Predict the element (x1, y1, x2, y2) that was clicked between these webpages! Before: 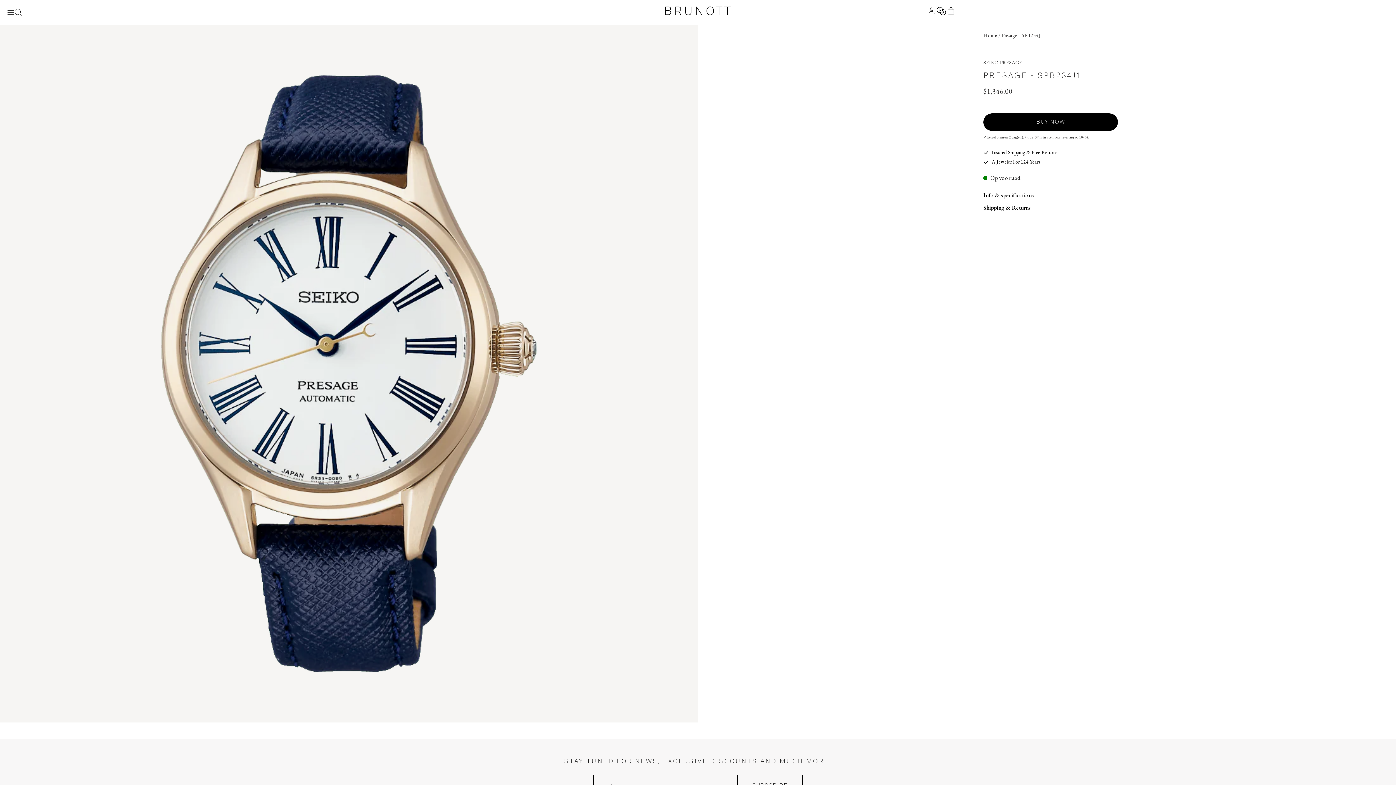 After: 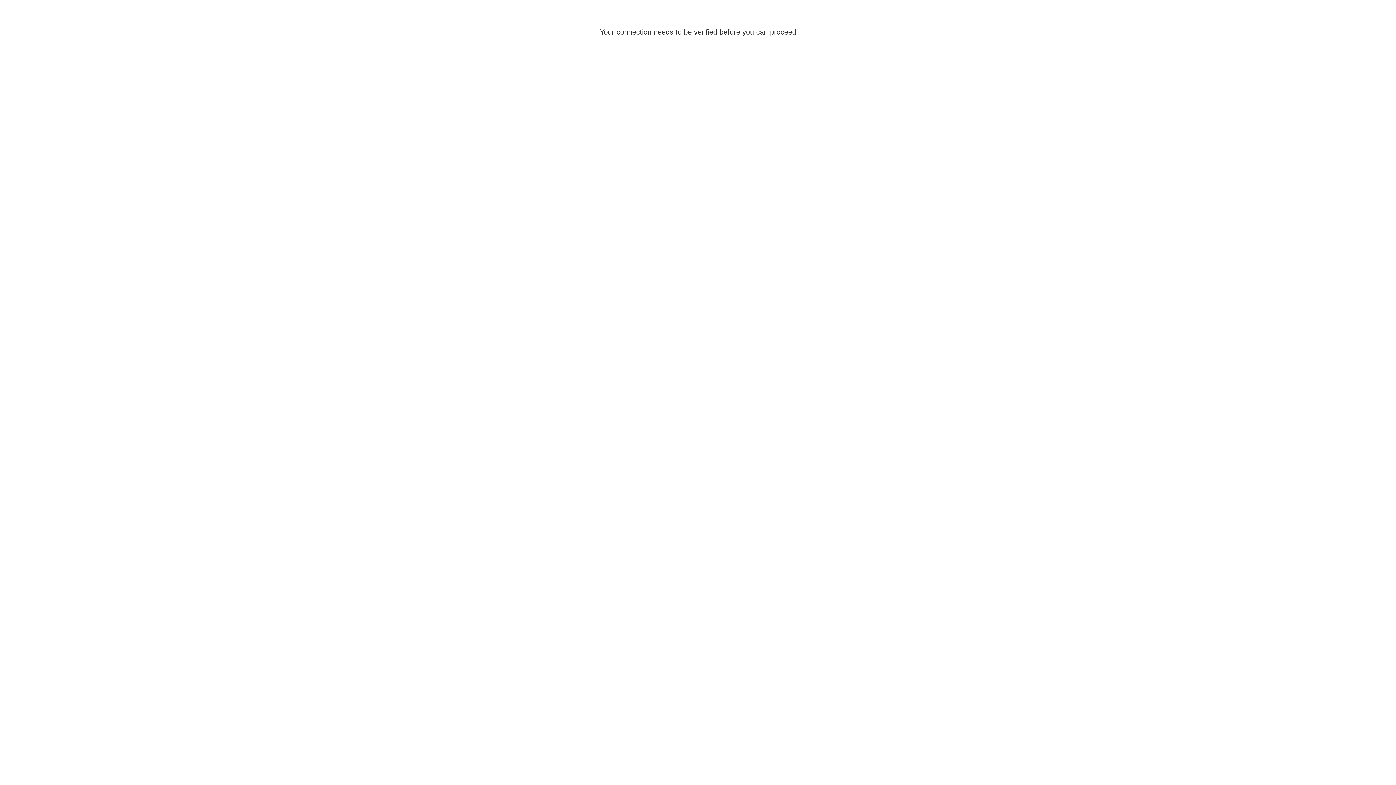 Action: bbox: (935, 6, 947, 15)